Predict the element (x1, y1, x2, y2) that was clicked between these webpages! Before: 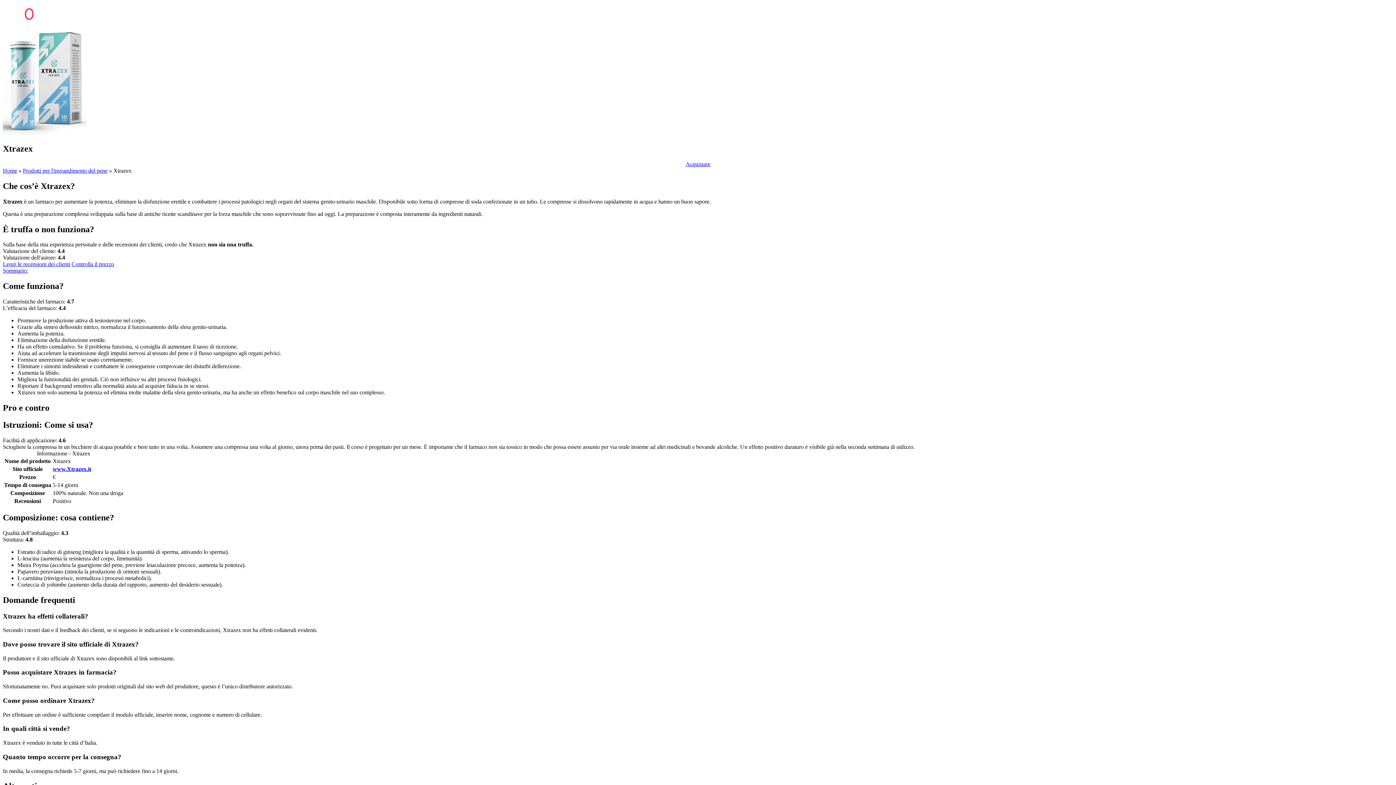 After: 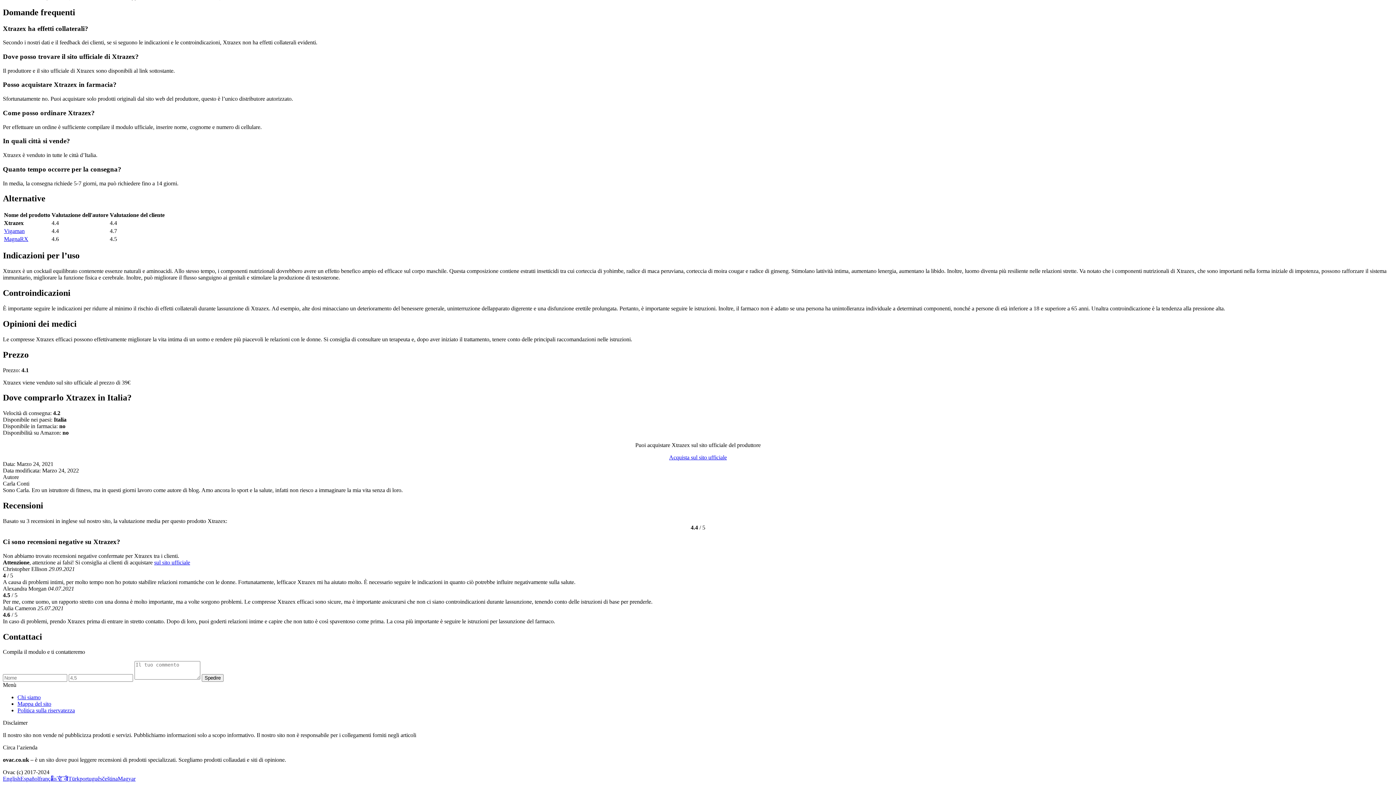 Action: label: Leggi le recensioni dei clienti bbox: (2, 261, 70, 267)